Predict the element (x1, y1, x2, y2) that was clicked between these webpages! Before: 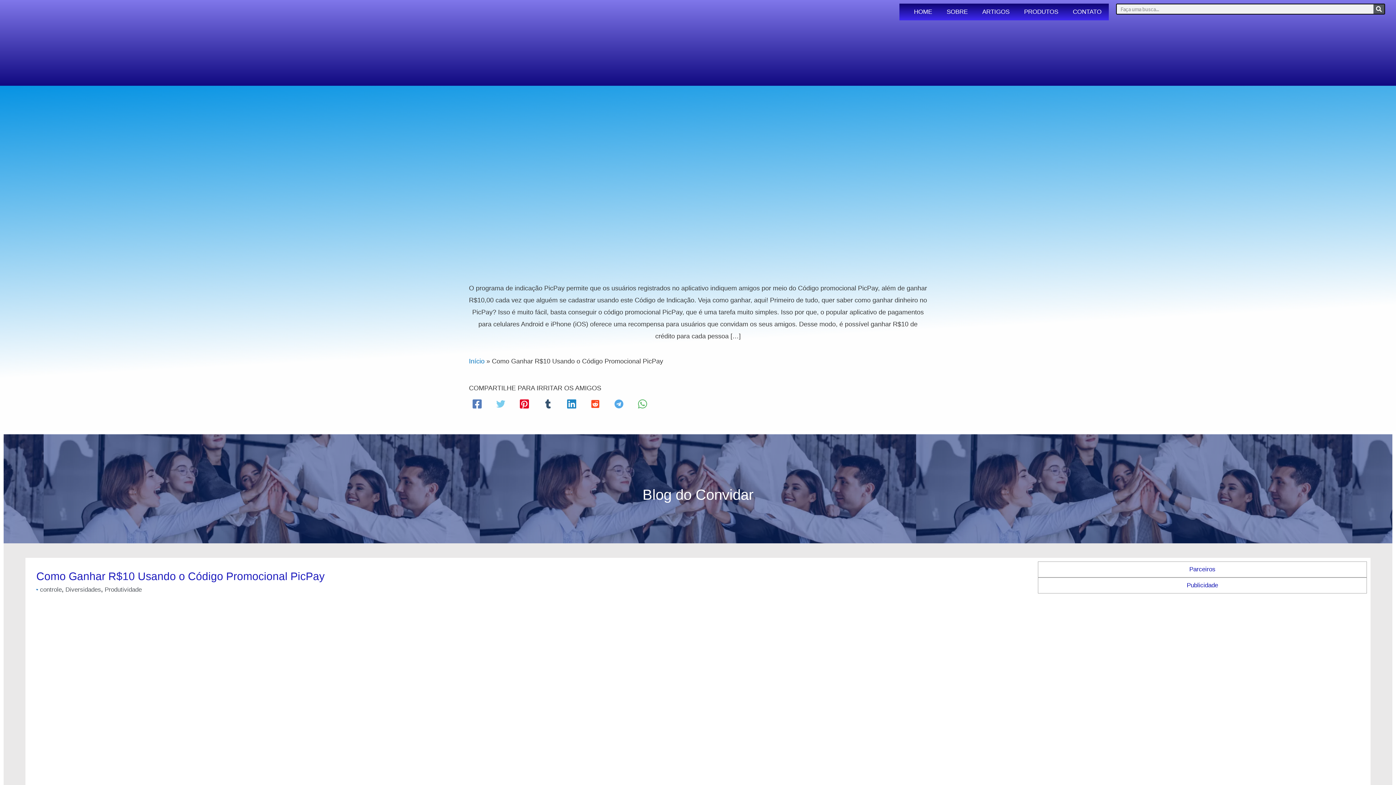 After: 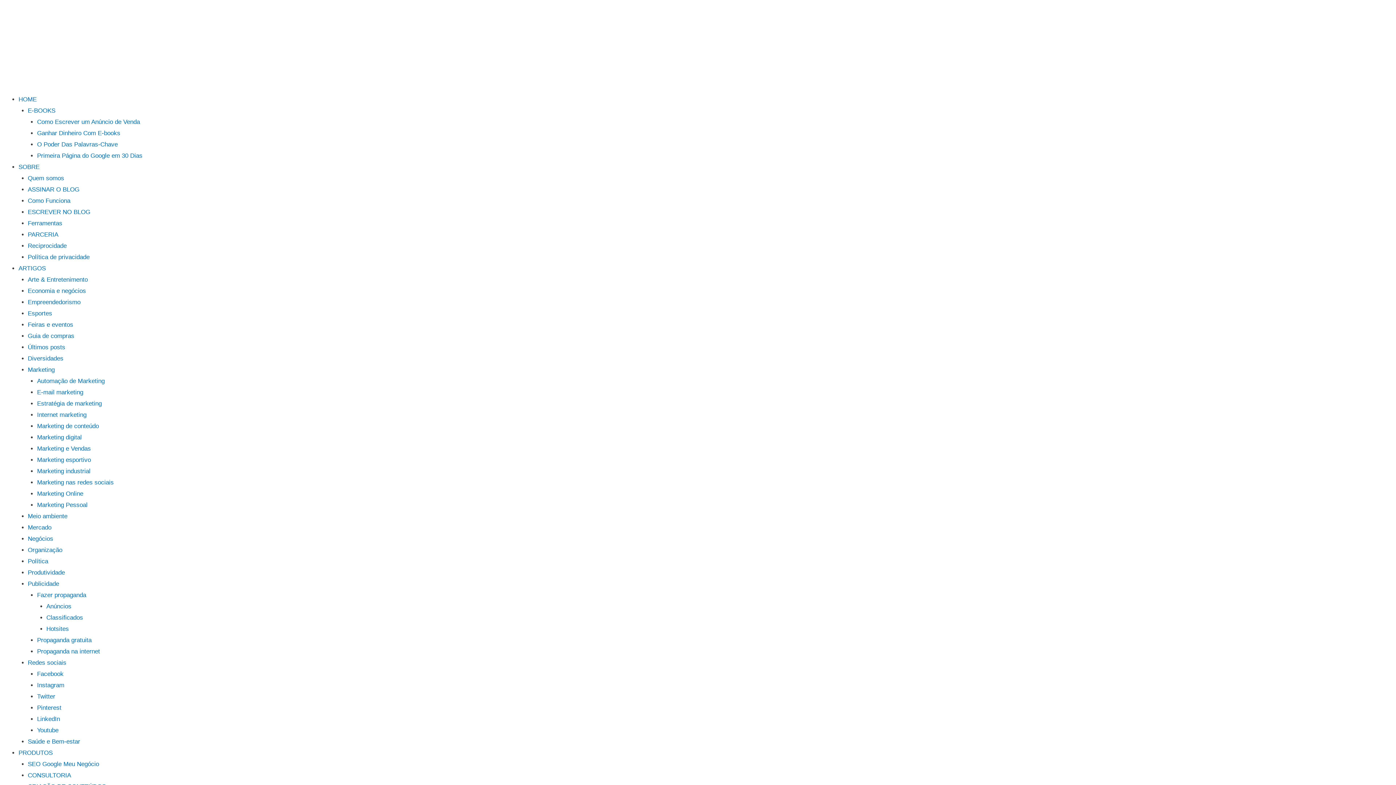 Action: label: Diversidades bbox: (65, 586, 101, 593)